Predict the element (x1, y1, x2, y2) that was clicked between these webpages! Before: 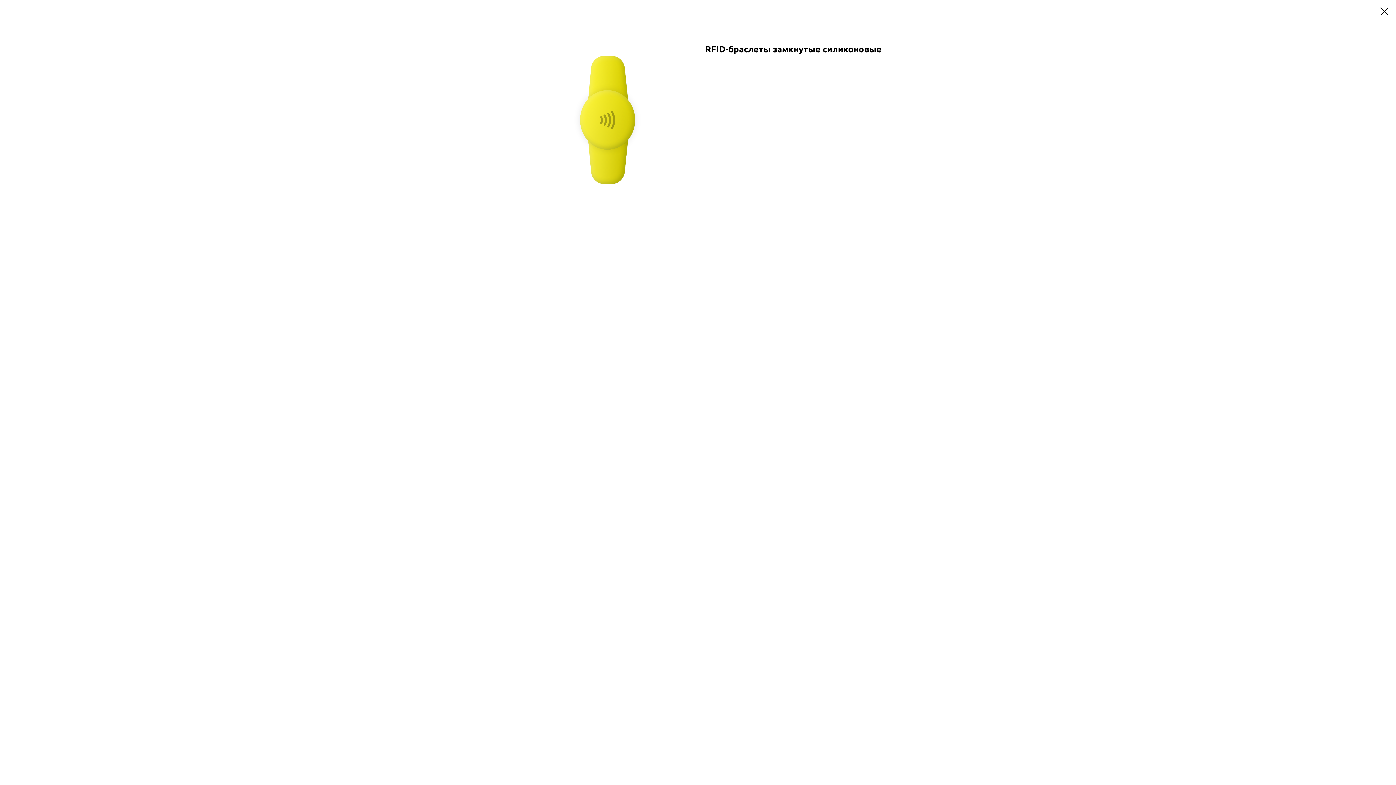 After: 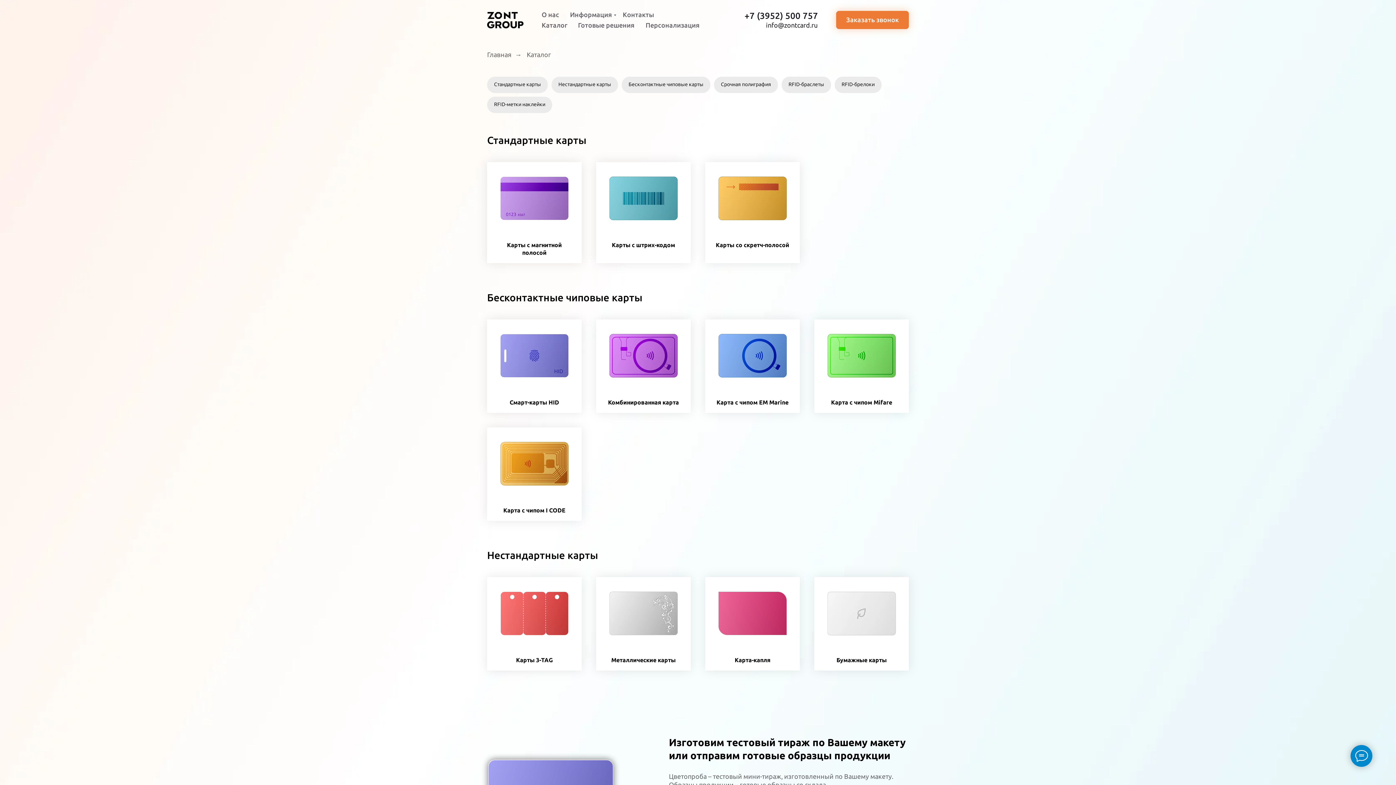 Action: bbox: (1380, 7, 1389, 15)